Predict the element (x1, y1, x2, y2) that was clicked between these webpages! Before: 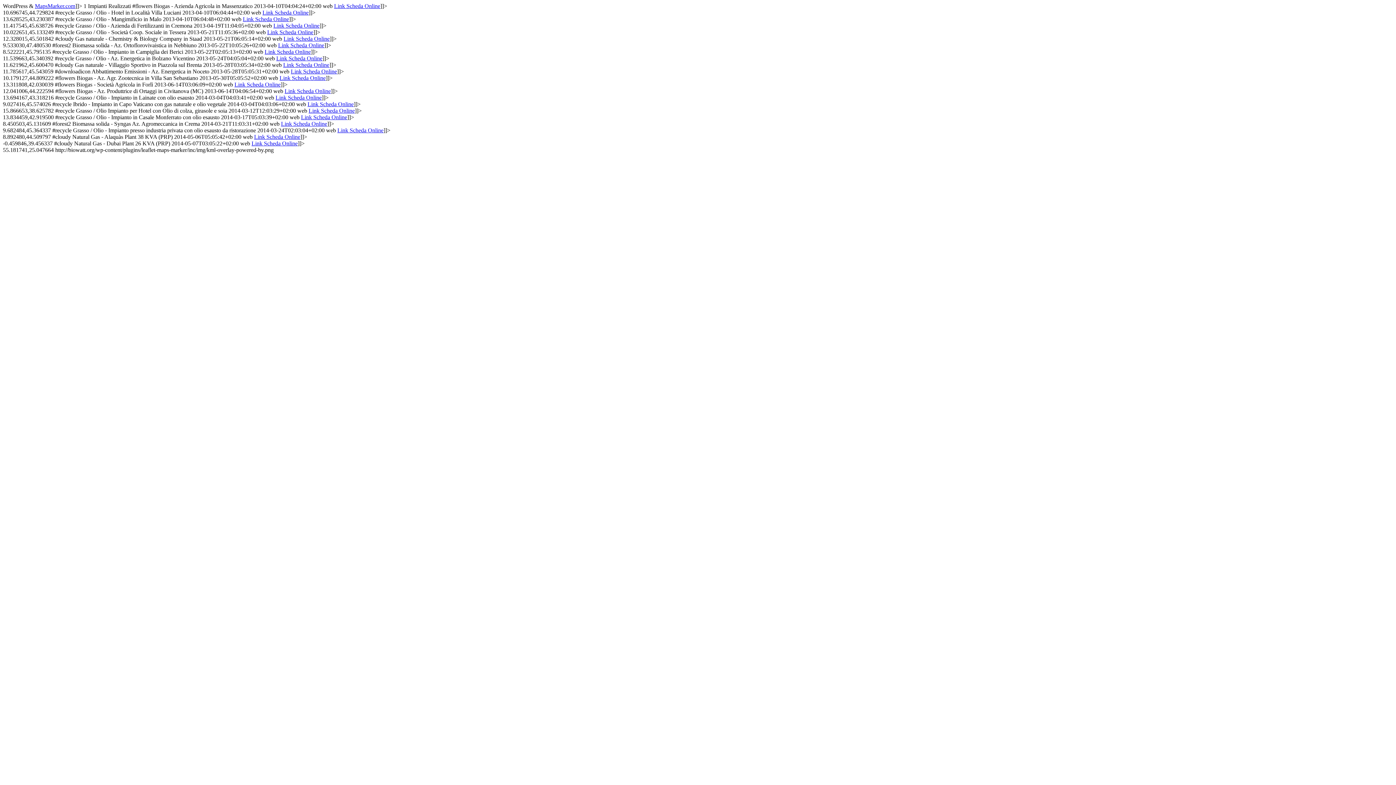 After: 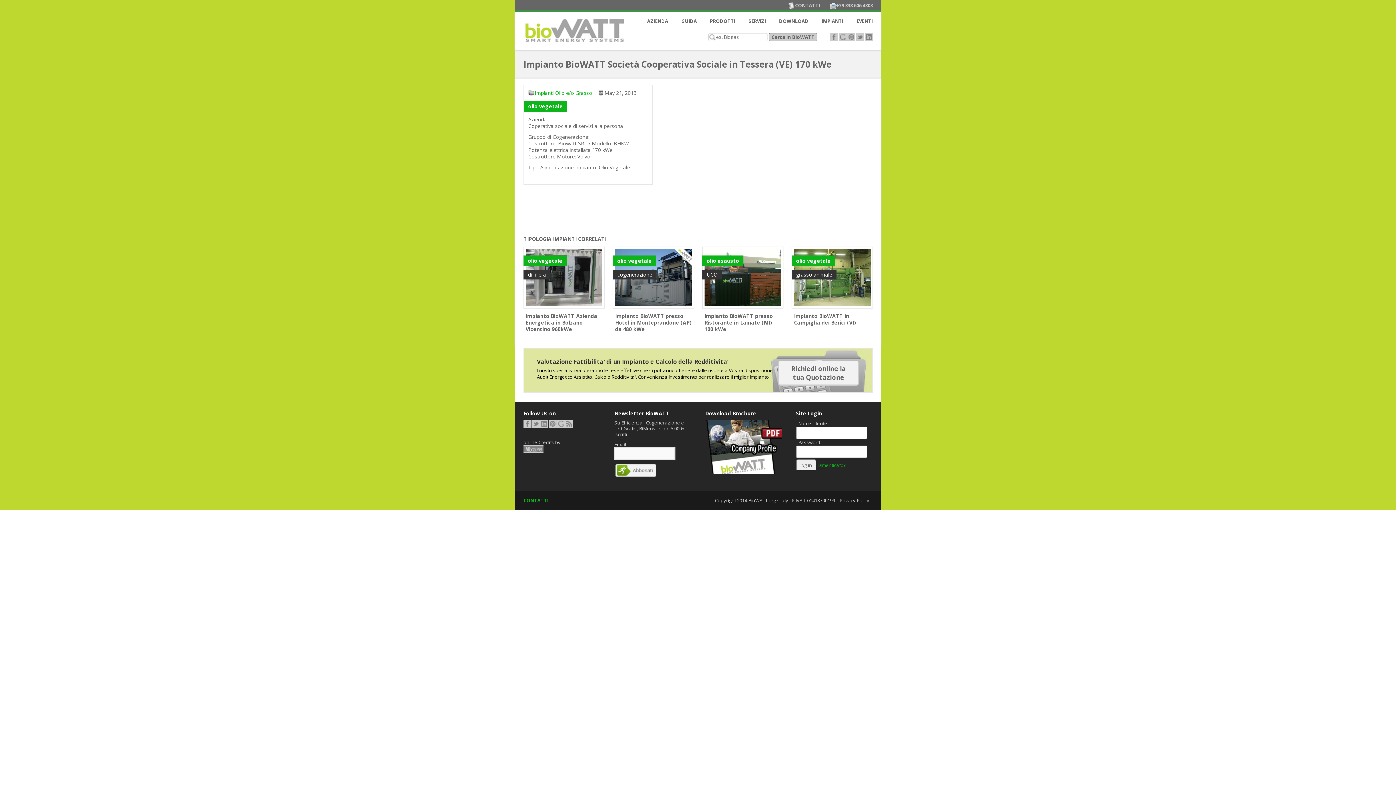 Action: bbox: (267, 29, 313, 35) label: Link Scheda Online